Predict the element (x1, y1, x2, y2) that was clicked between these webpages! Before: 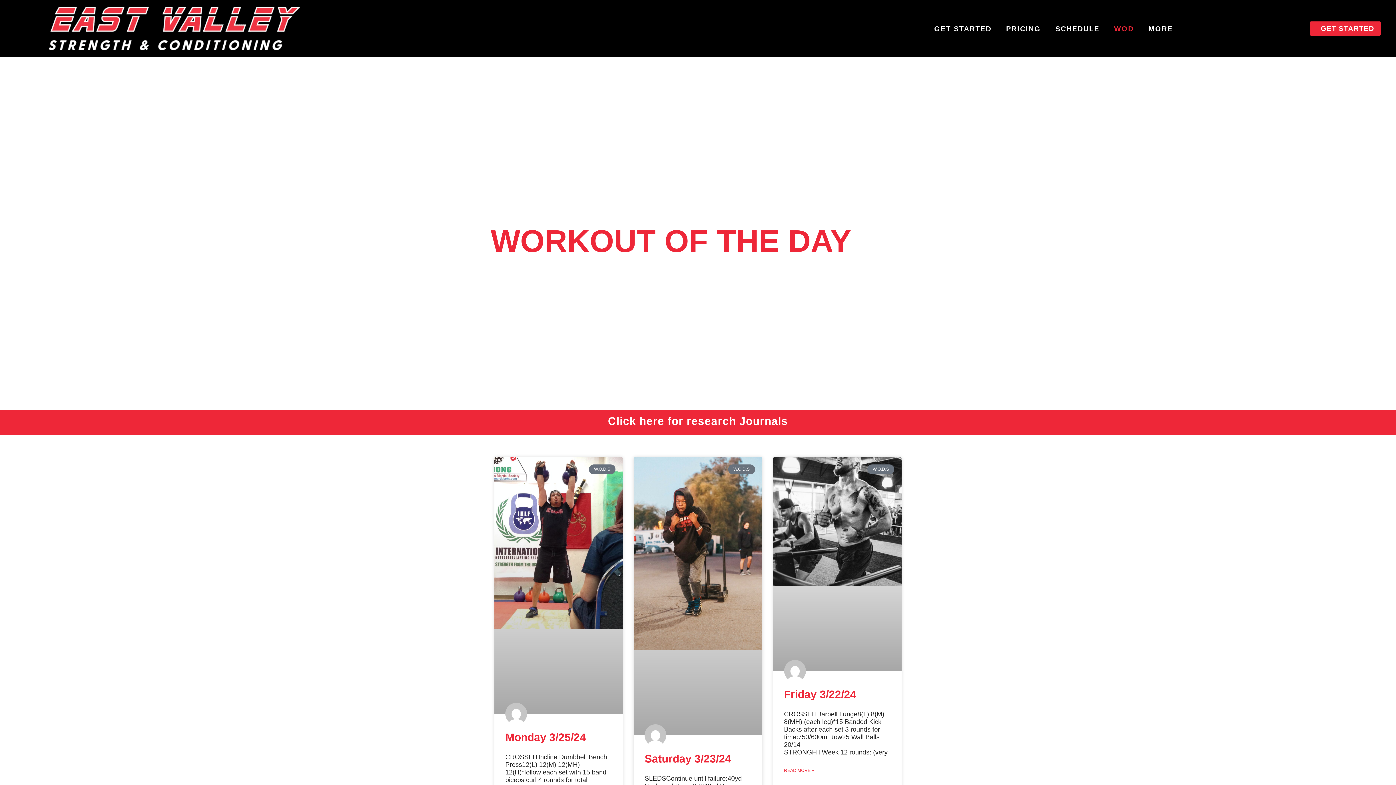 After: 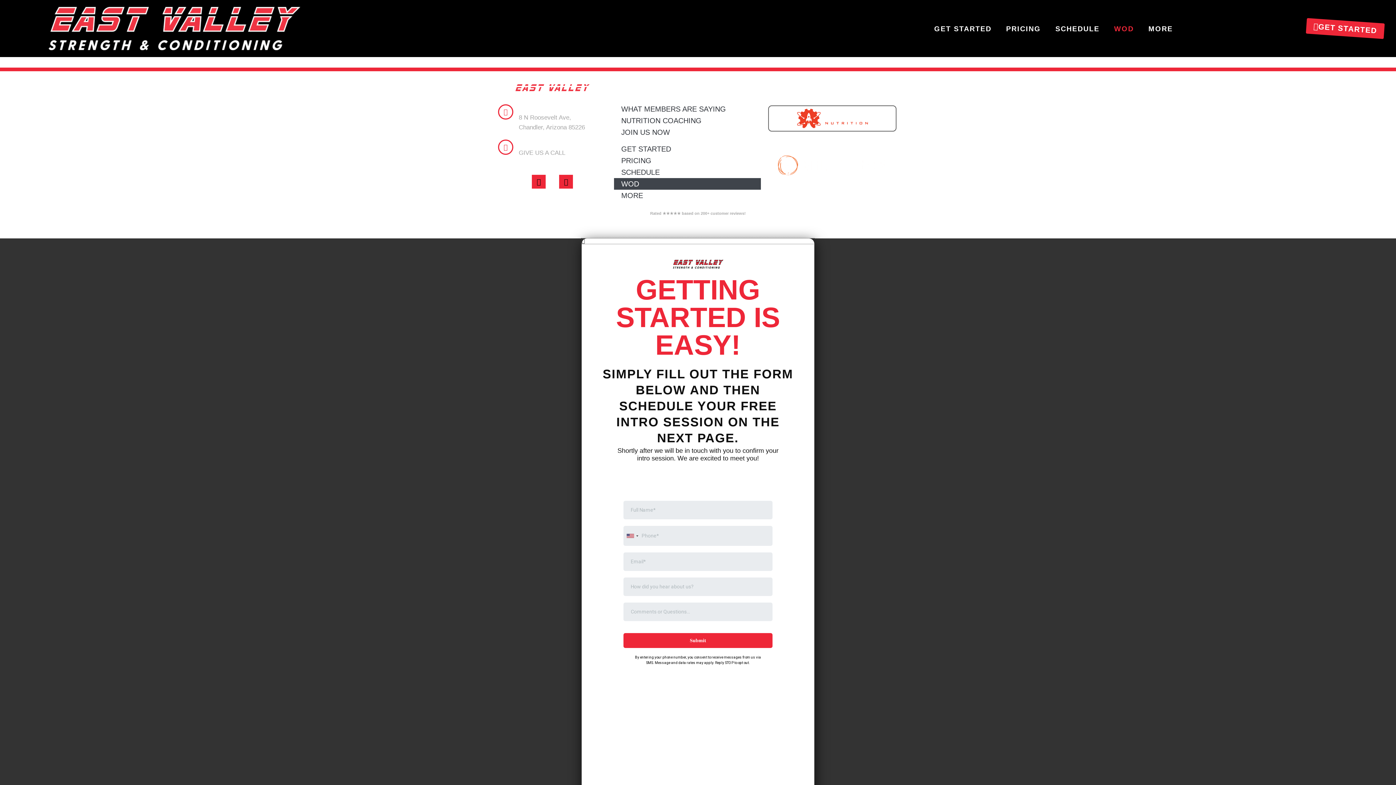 Action: label: GET STARTED bbox: (1310, 21, 1381, 35)